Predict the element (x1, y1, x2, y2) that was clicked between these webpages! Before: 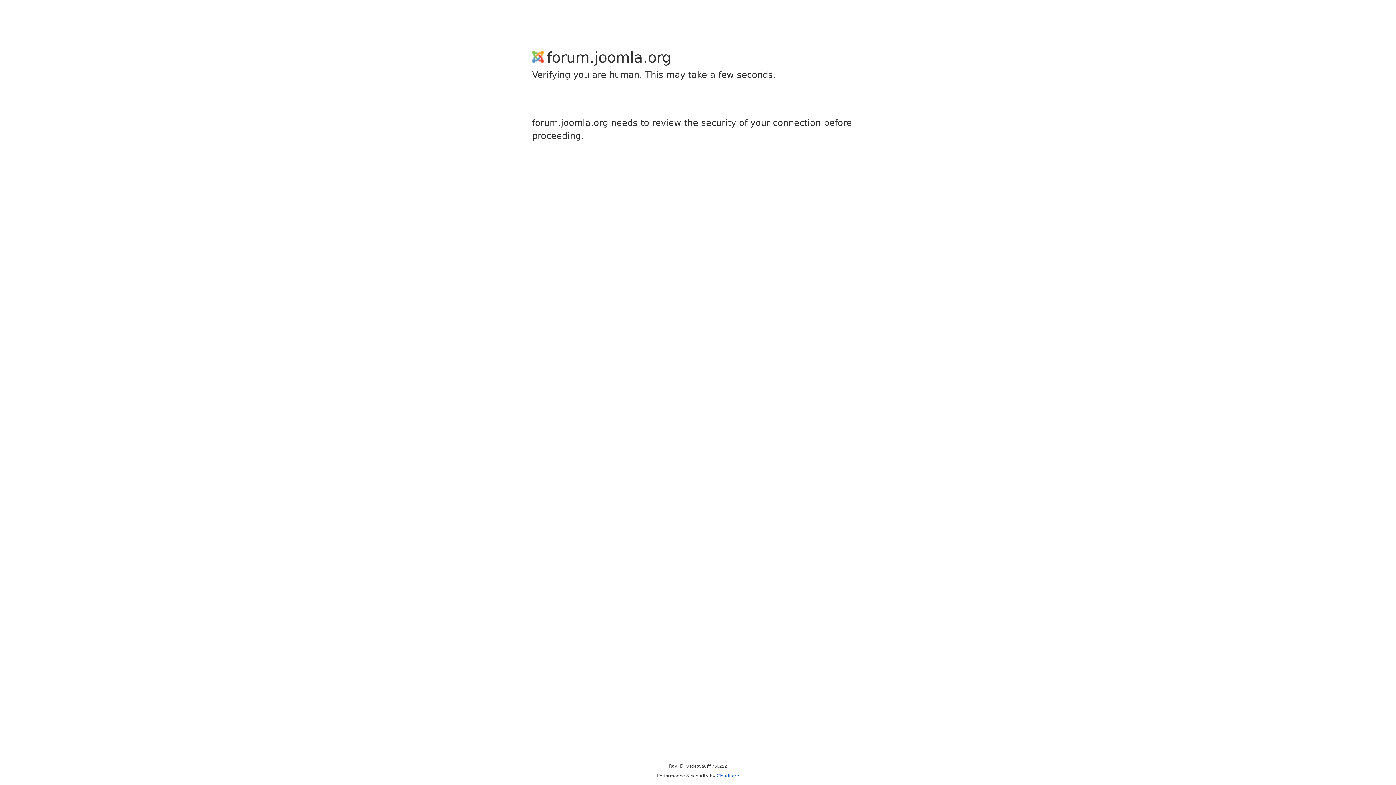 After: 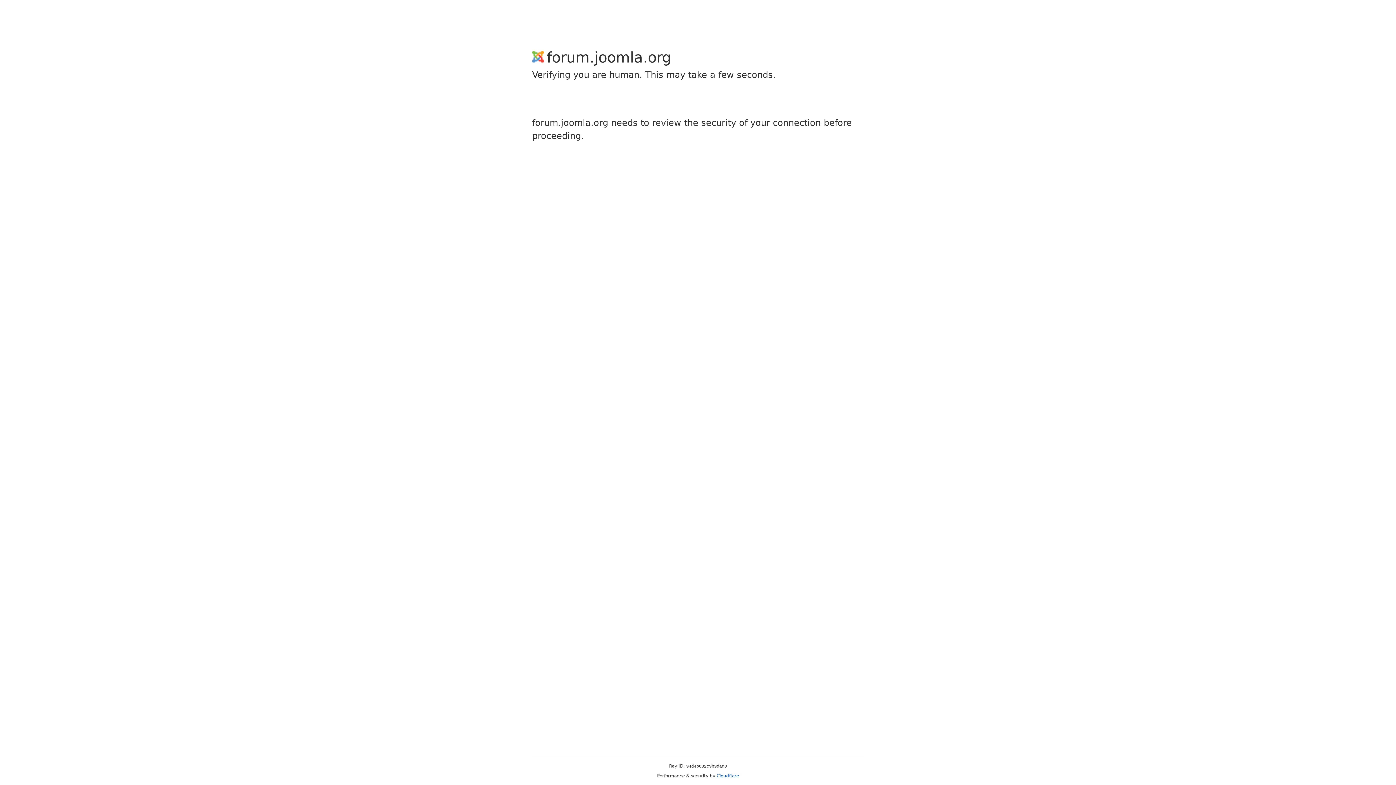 Action: bbox: (716, 773, 739, 778) label: Cloudflare